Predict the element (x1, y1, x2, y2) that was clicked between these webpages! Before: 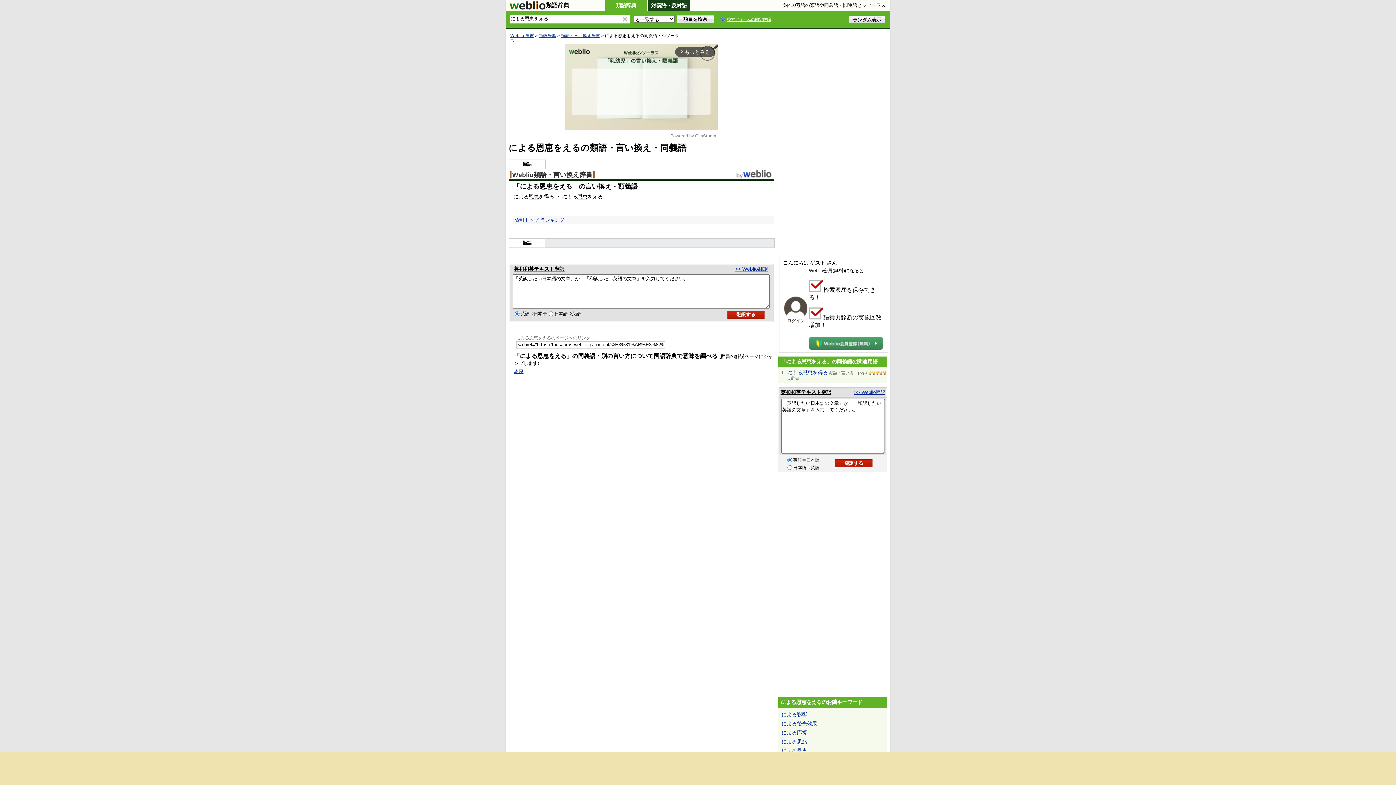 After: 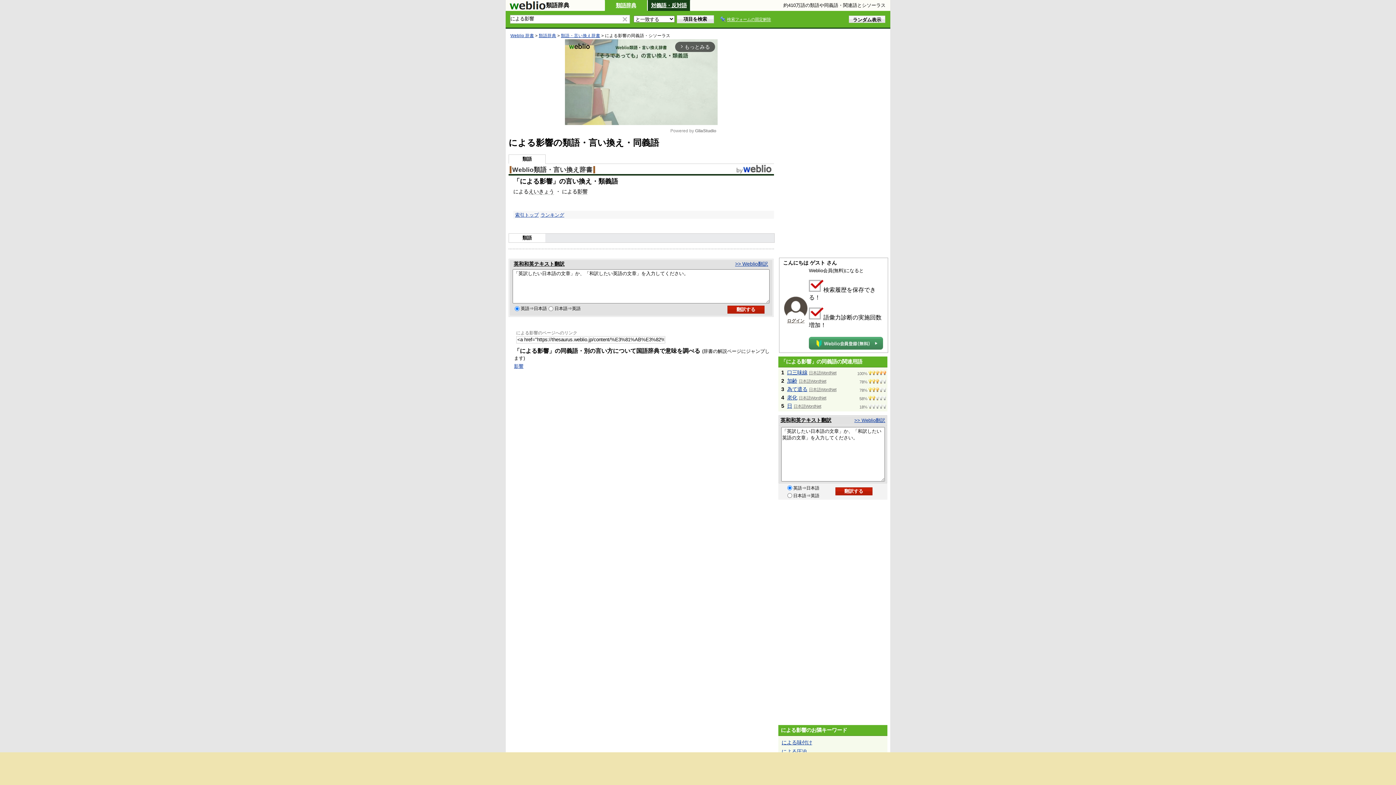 Action: label: による影響 bbox: (781, 712, 807, 717)